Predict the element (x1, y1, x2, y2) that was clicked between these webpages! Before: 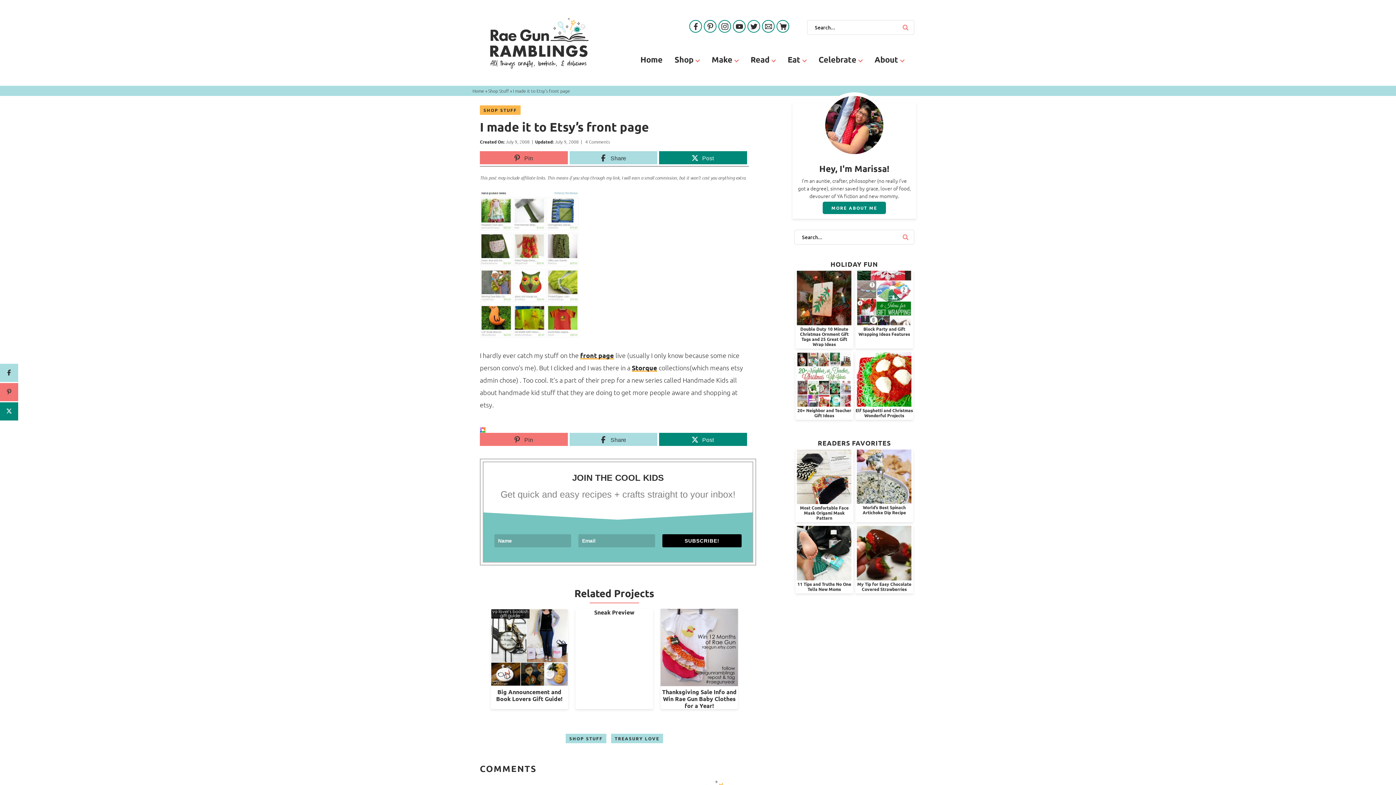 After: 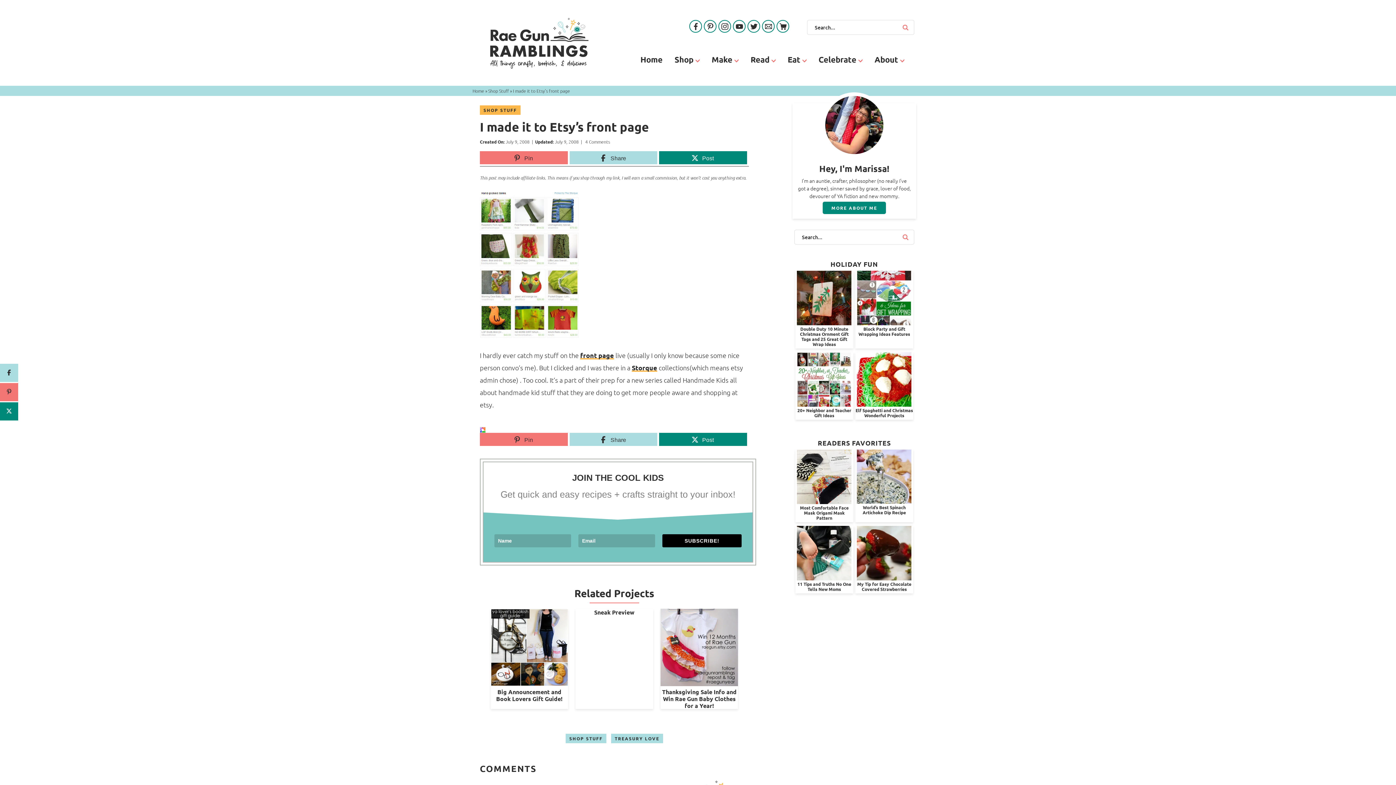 Action: bbox: (704, 20, 715, 33) label: Pinterest